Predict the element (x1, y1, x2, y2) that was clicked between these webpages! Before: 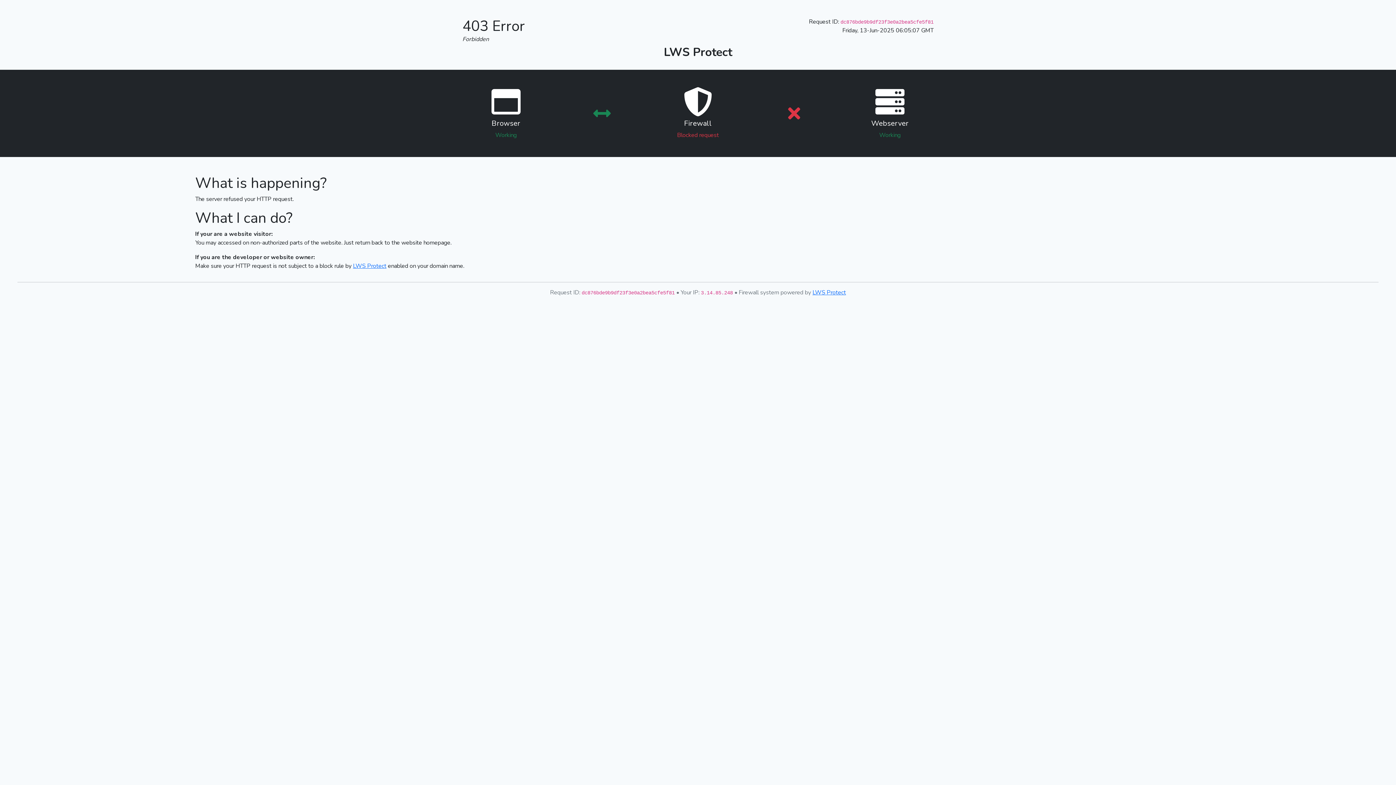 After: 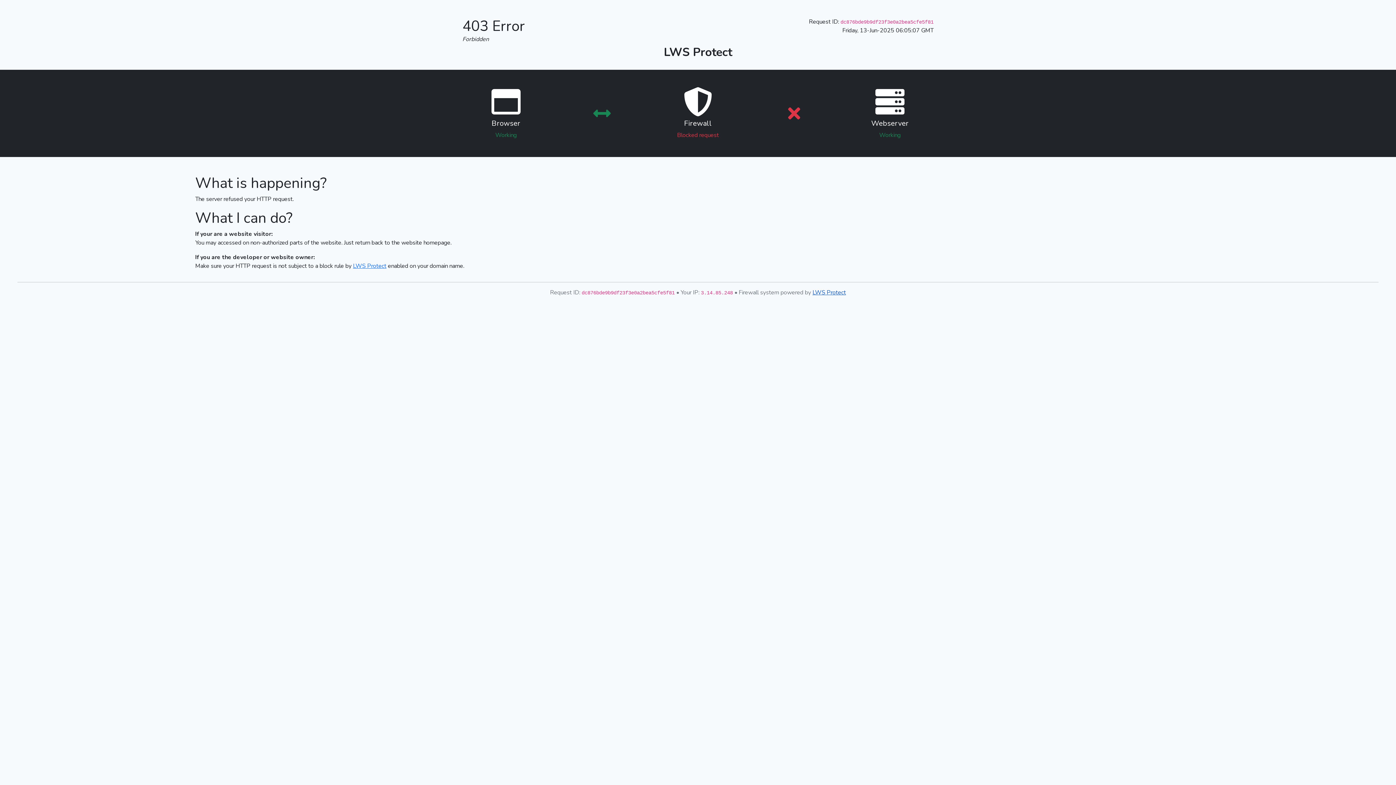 Action: label: LWS Protect bbox: (812, 288, 846, 296)